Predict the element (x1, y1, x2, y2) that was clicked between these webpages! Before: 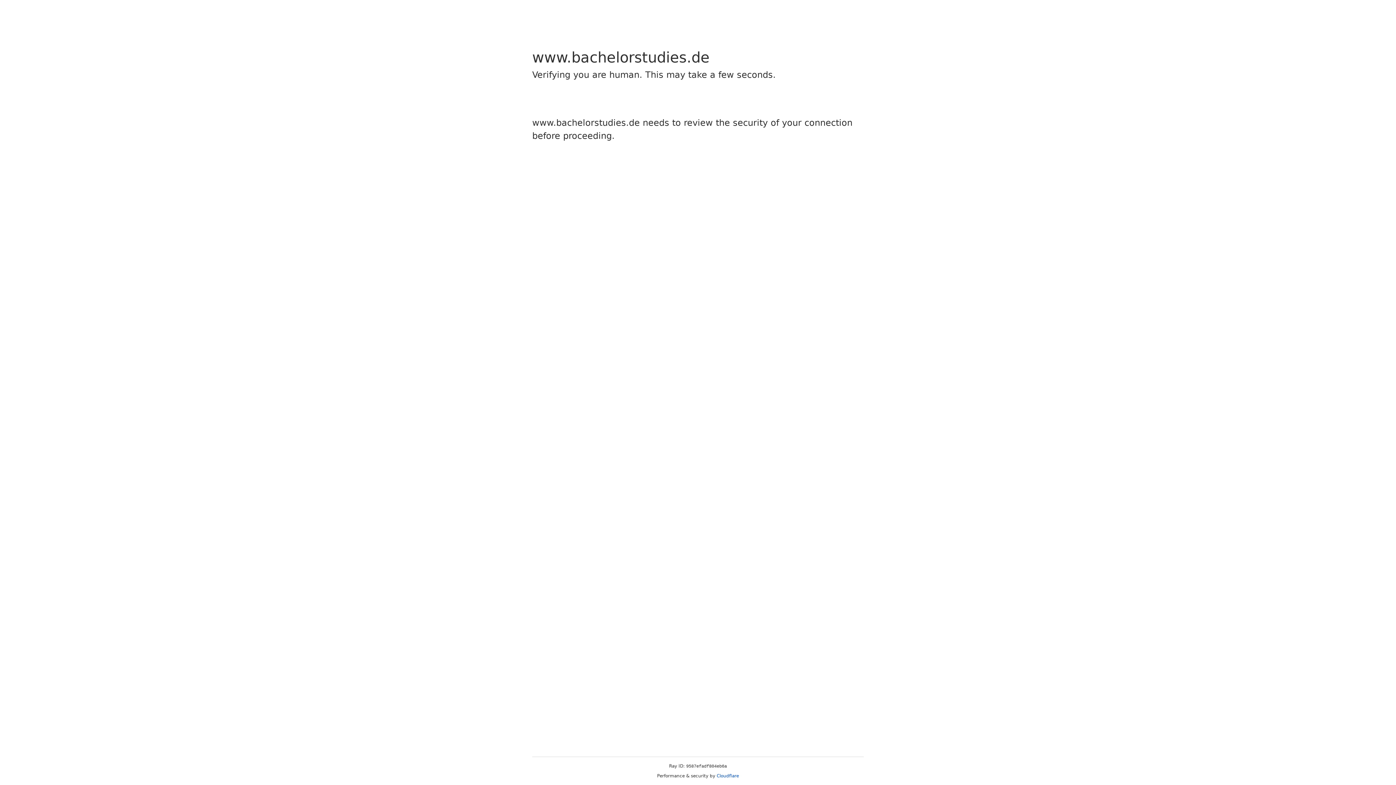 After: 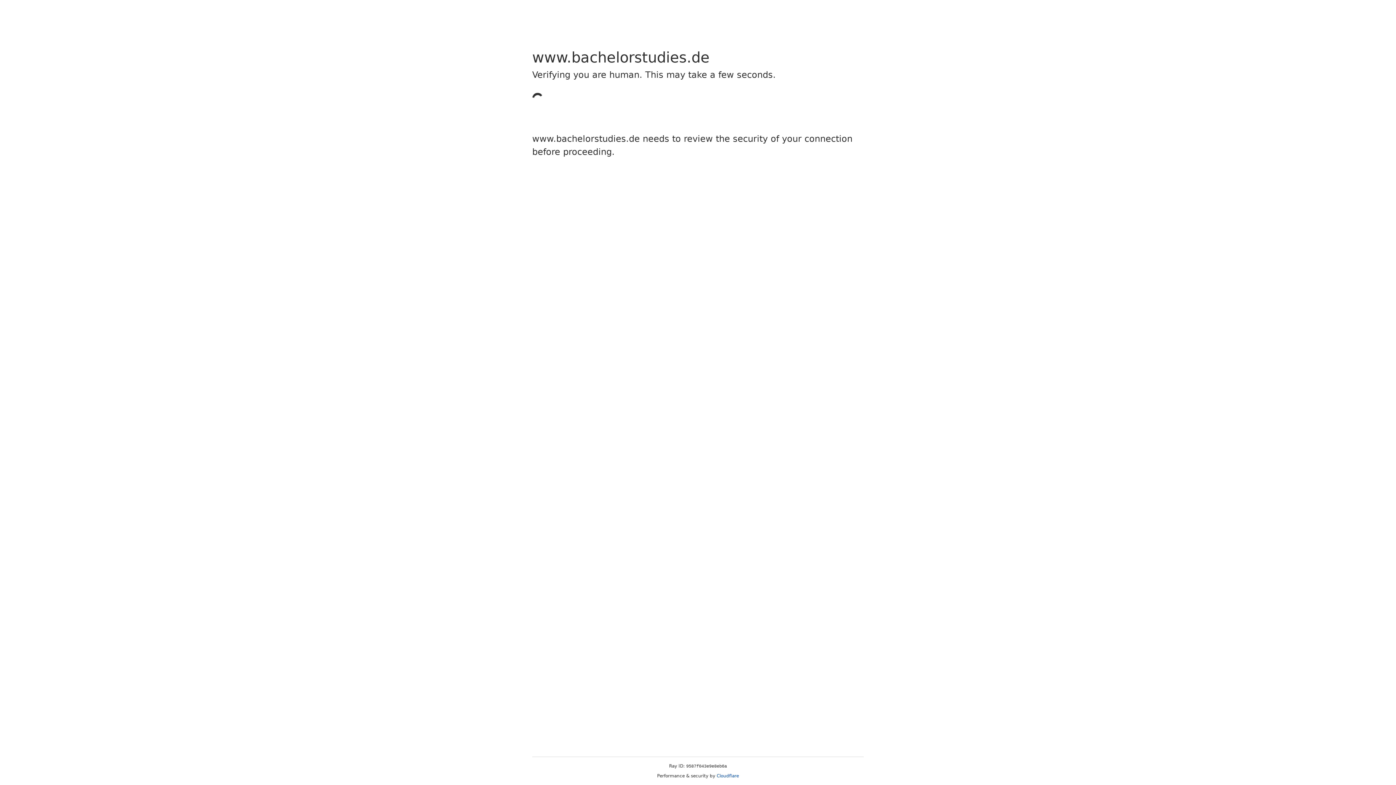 Action: bbox: (716, 773, 739, 778) label: Cloudflare